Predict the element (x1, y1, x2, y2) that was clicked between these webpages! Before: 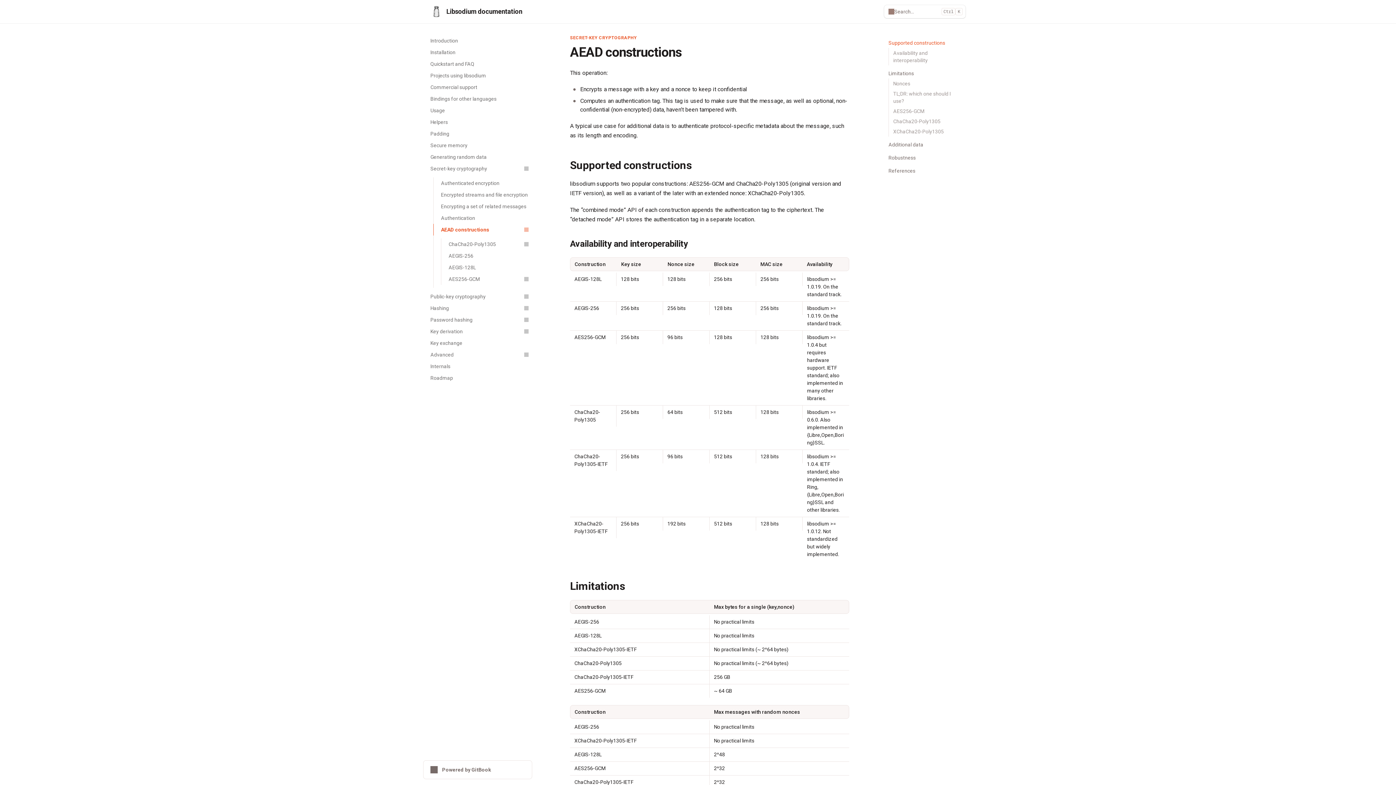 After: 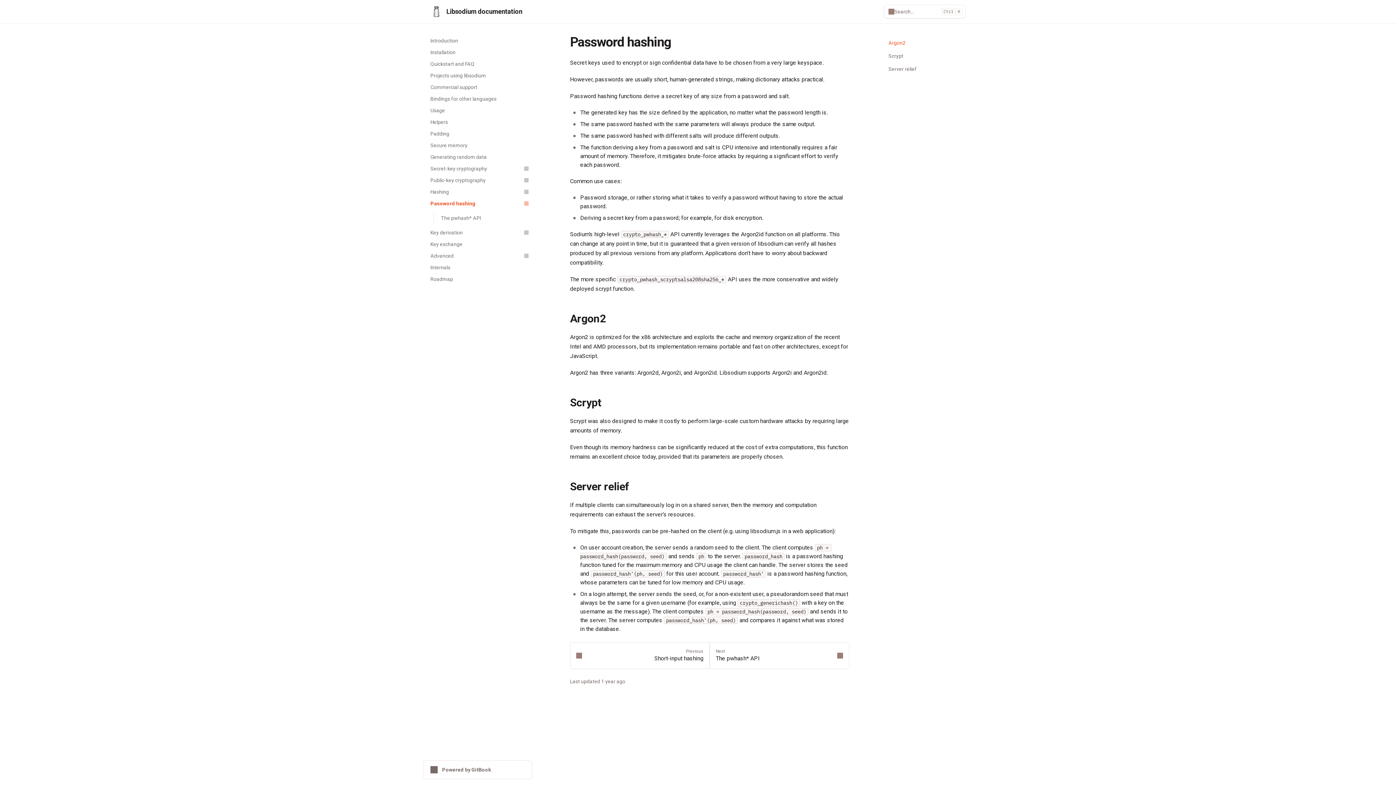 Action: label: Password hashing bbox: (426, 314, 532, 325)